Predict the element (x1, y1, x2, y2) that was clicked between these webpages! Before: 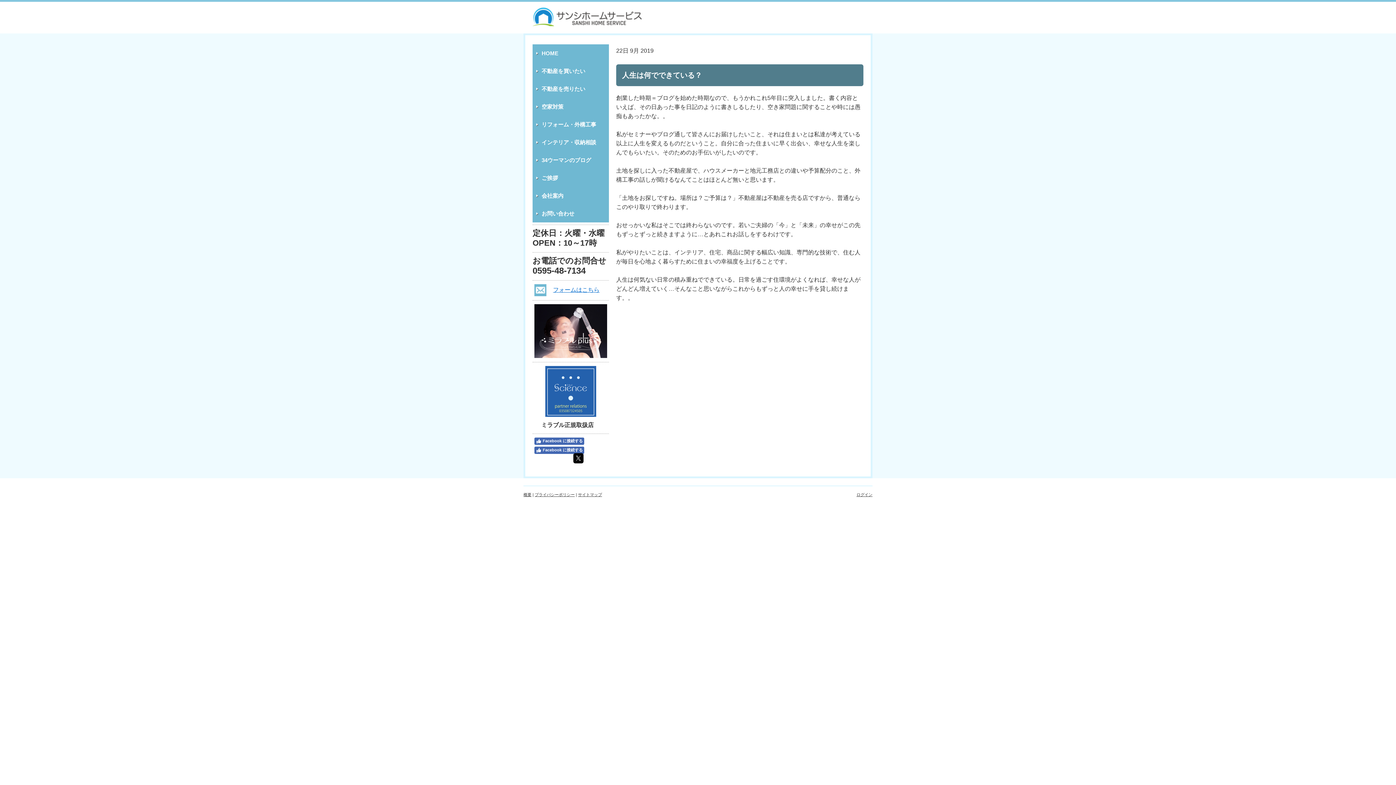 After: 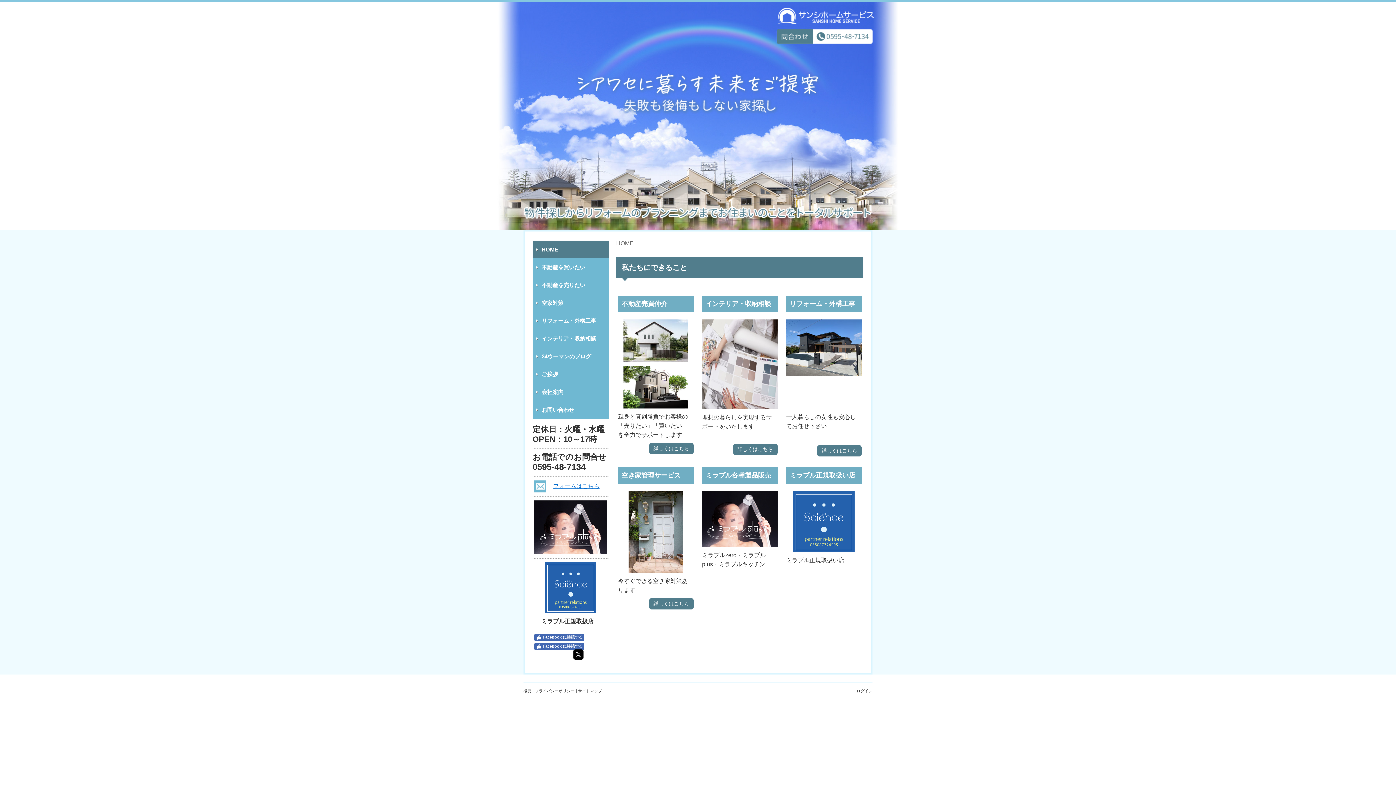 Action: label: HOME bbox: (532, 44, 609, 62)